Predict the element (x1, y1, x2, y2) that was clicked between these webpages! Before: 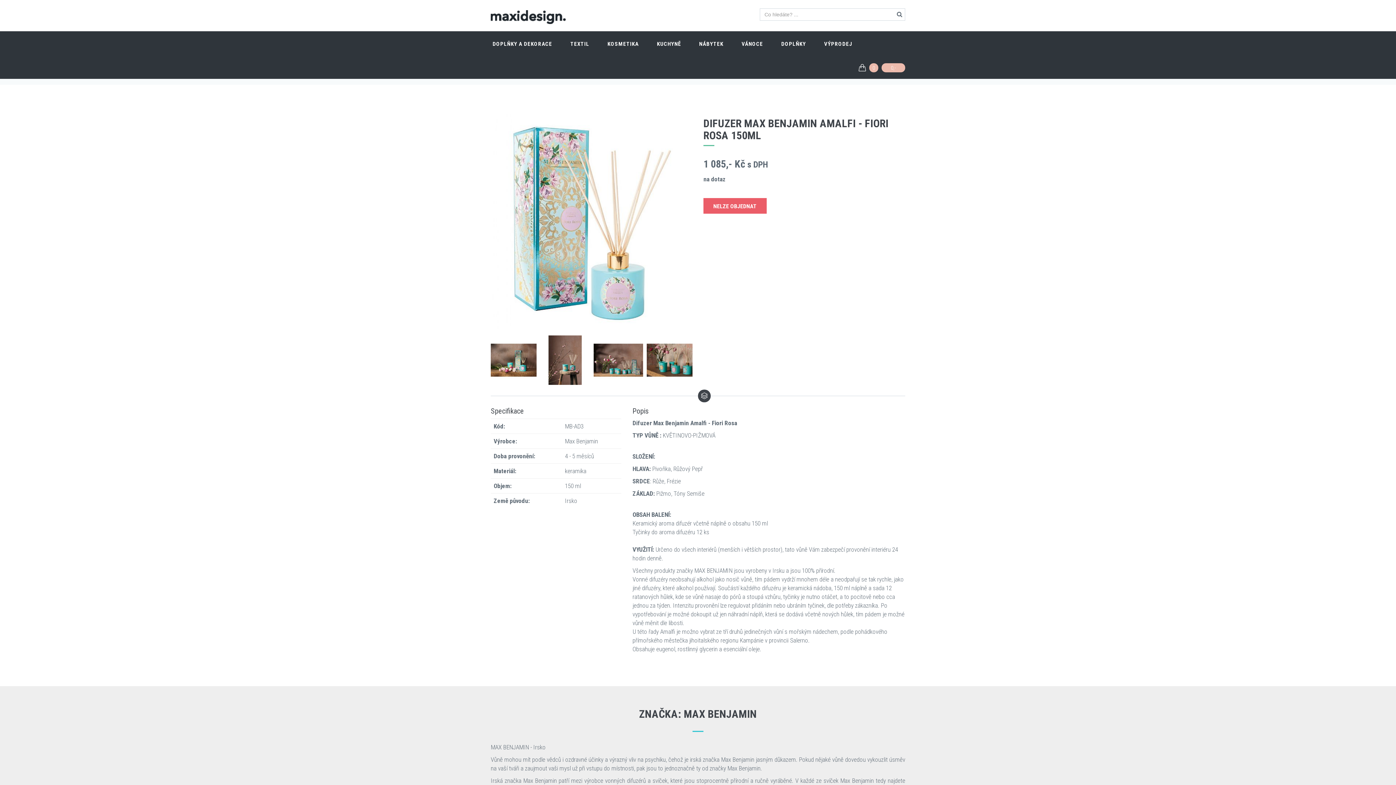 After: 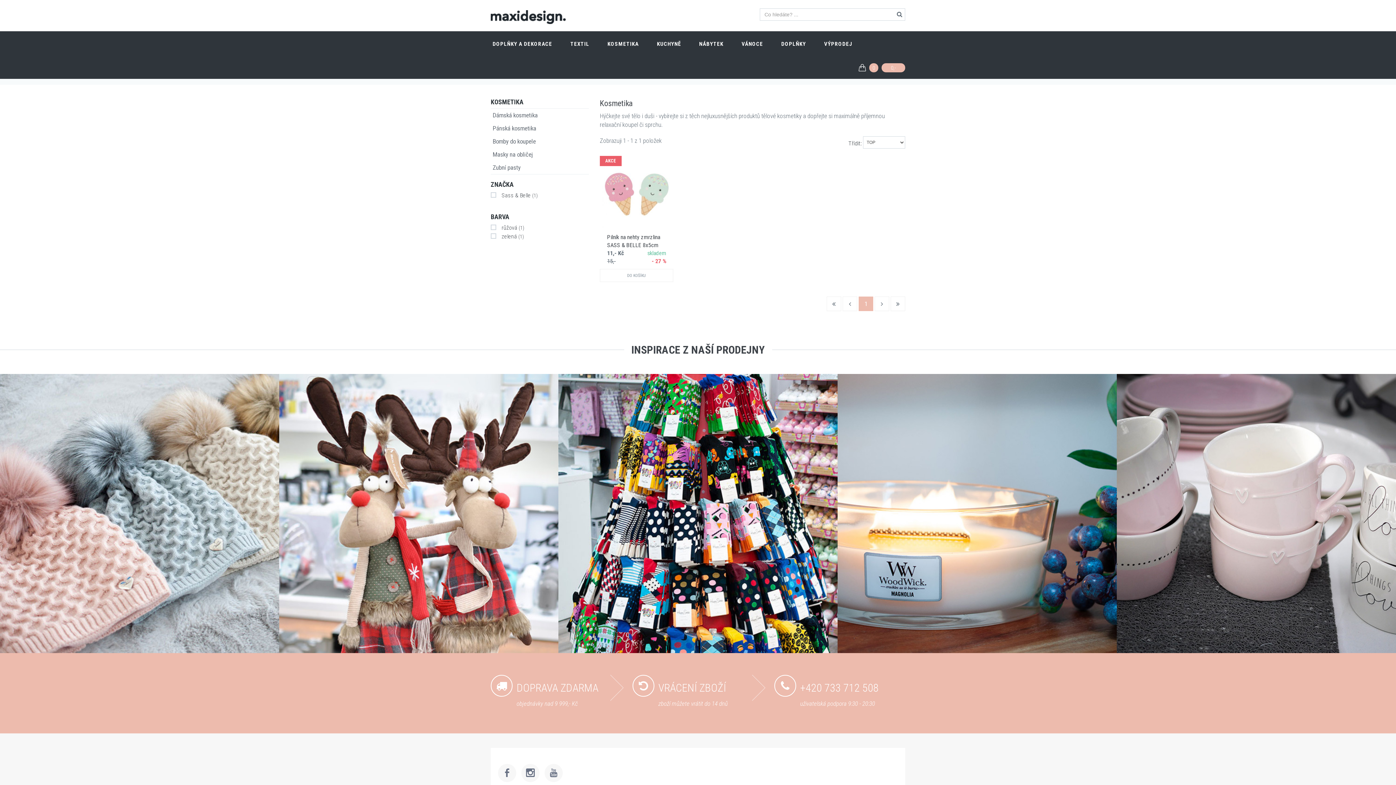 Action: label: KOSMETIKA bbox: (598, 31, 648, 55)